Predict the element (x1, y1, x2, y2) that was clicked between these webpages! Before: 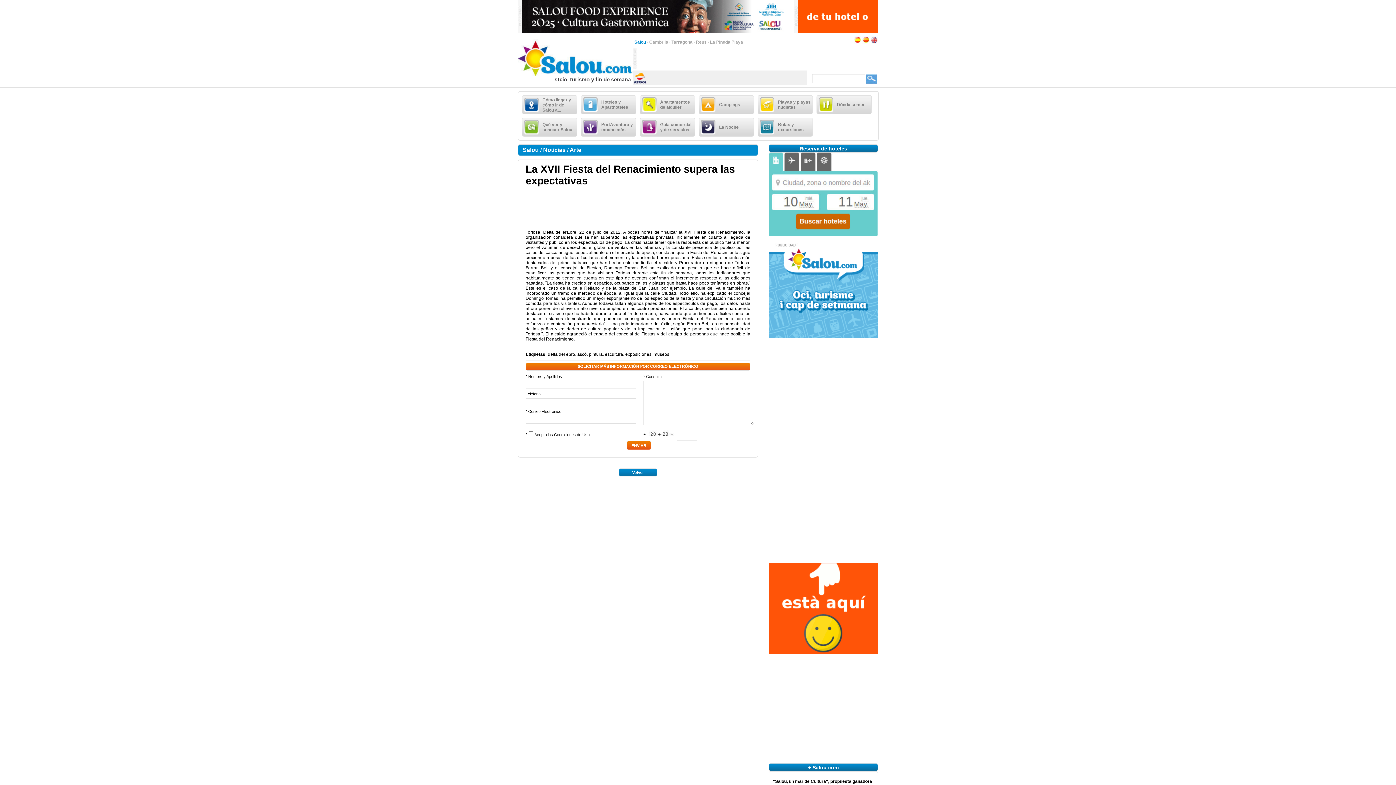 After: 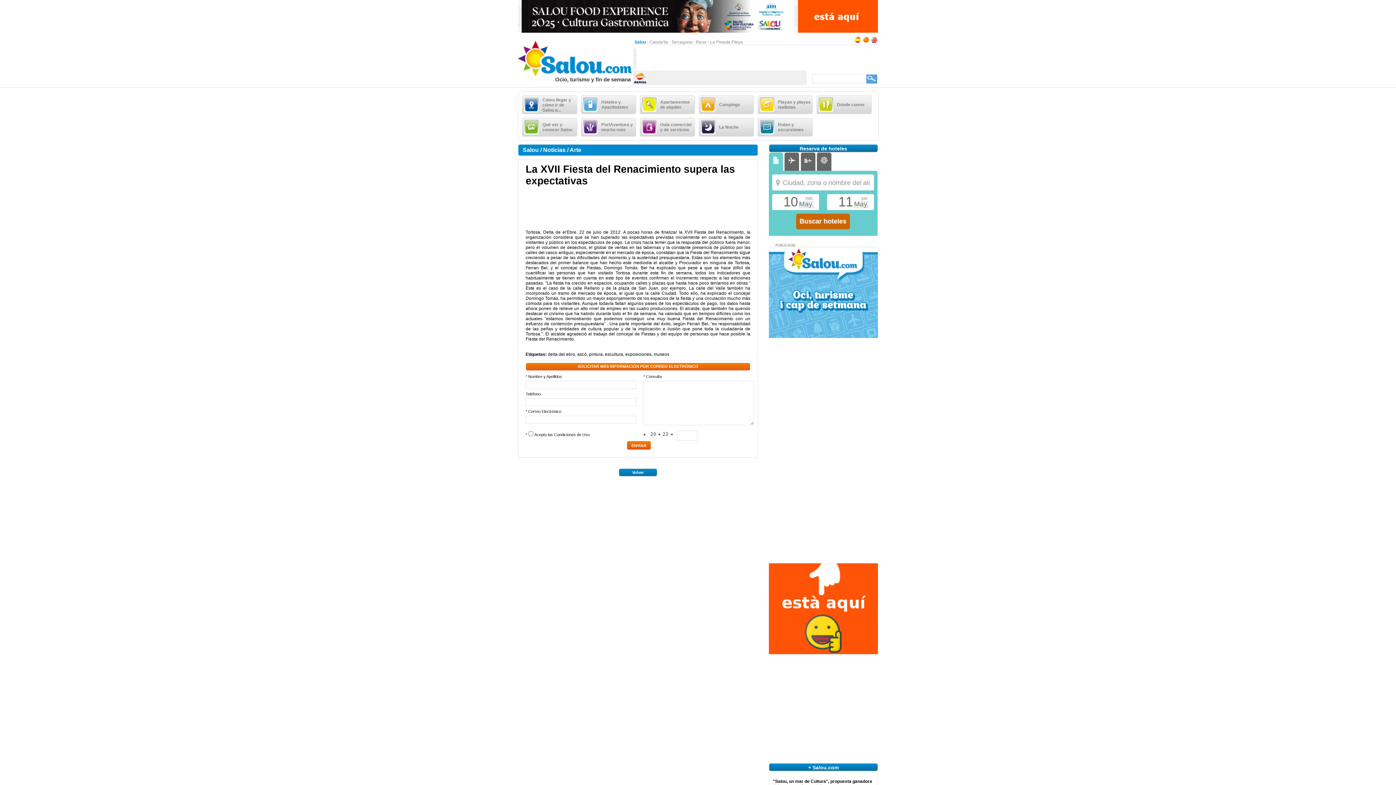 Action: bbox: (633, 81, 647, 86)